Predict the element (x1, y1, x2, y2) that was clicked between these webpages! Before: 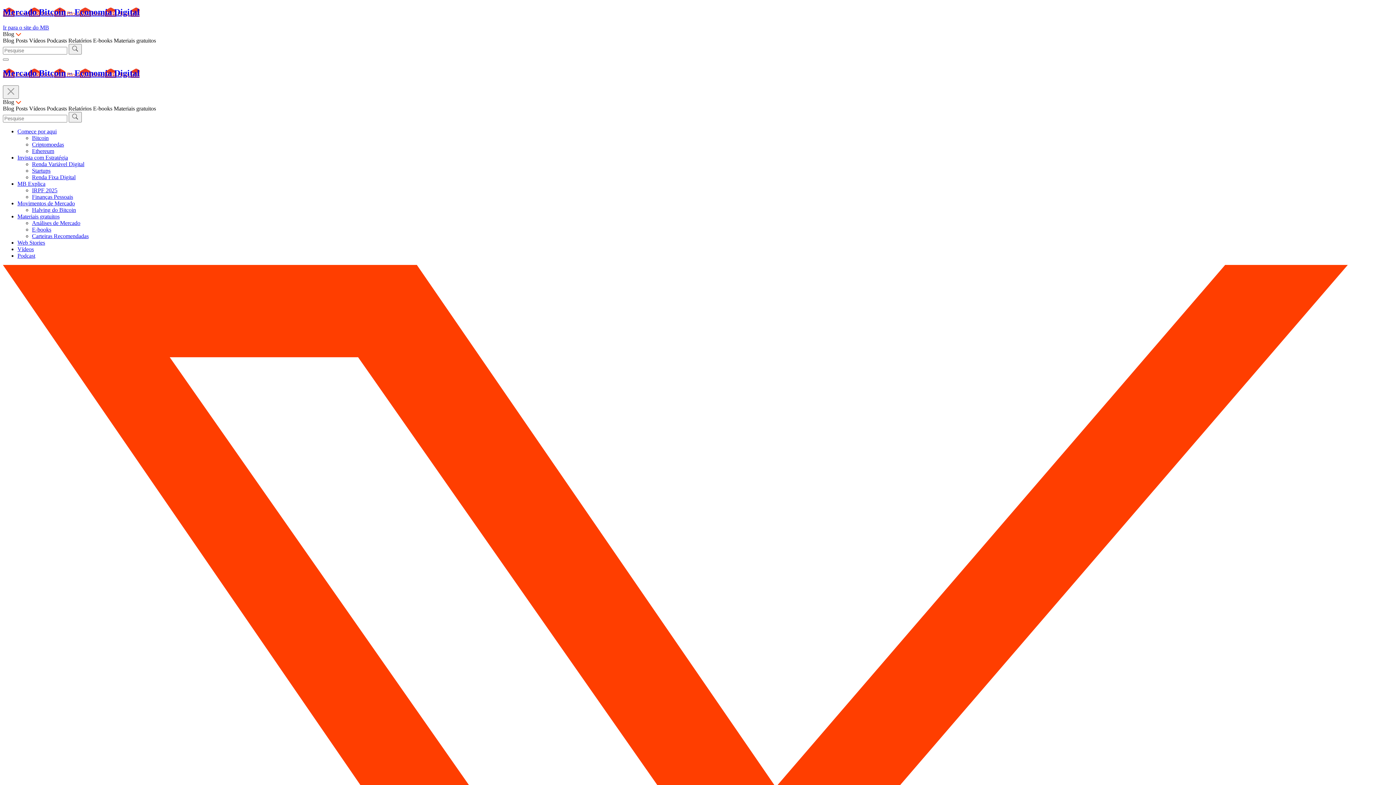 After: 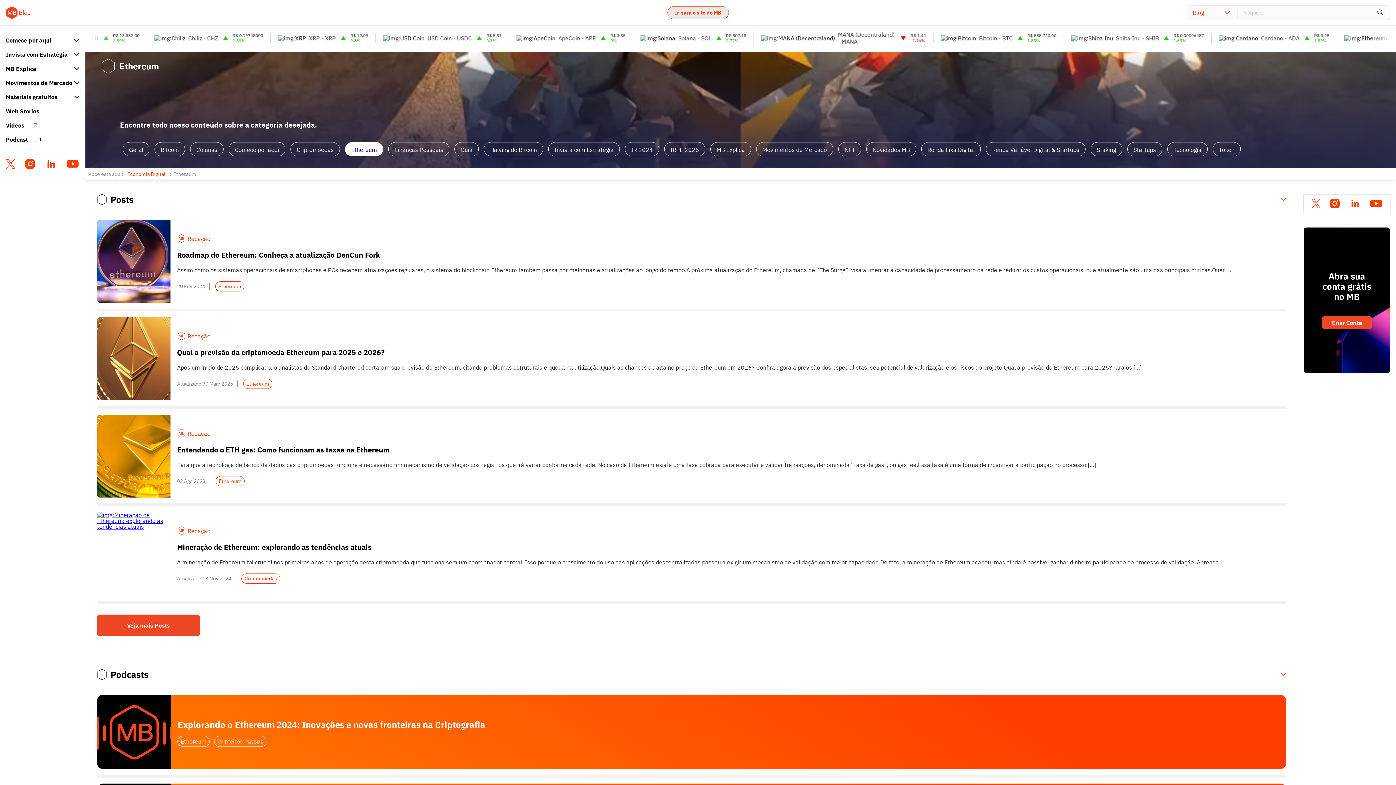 Action: bbox: (32, 147, 54, 154) label: Ethereum